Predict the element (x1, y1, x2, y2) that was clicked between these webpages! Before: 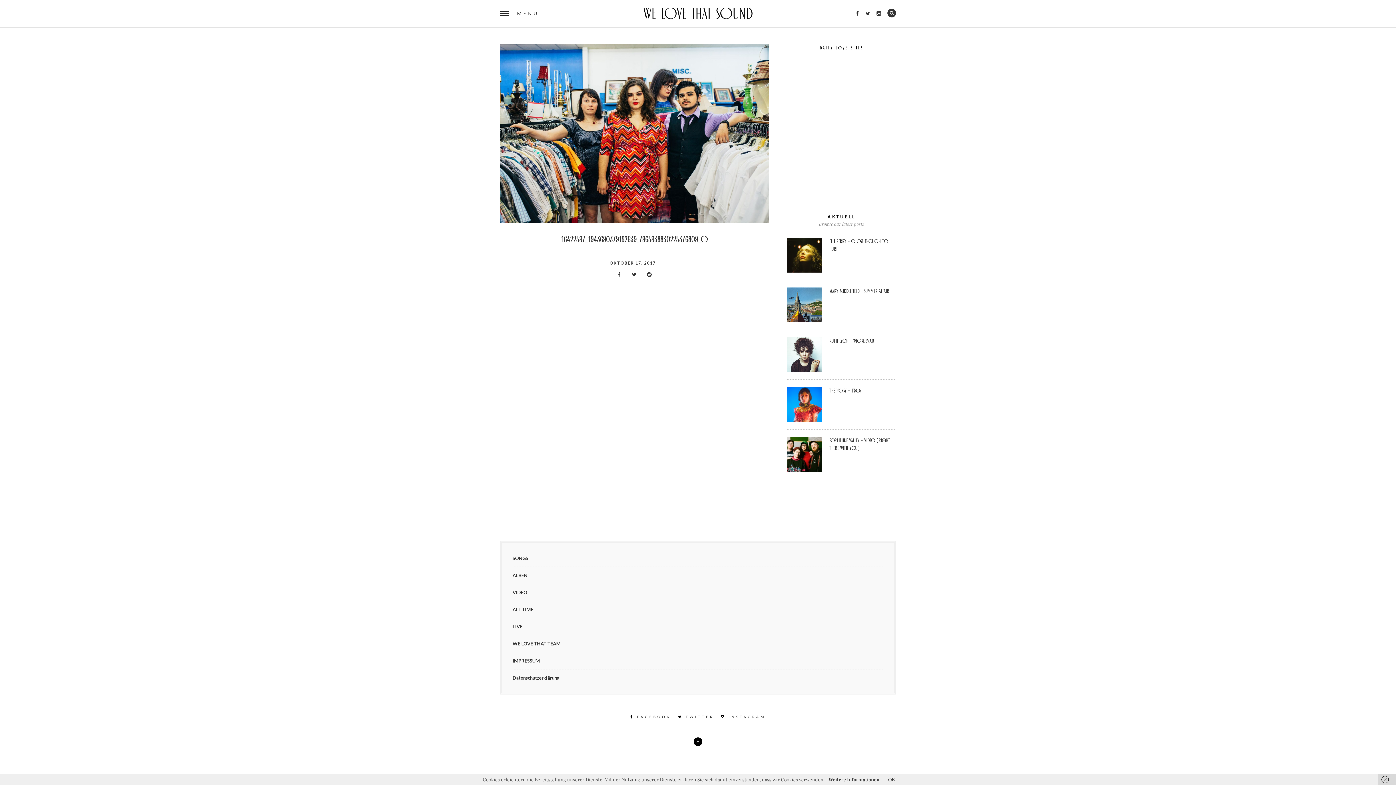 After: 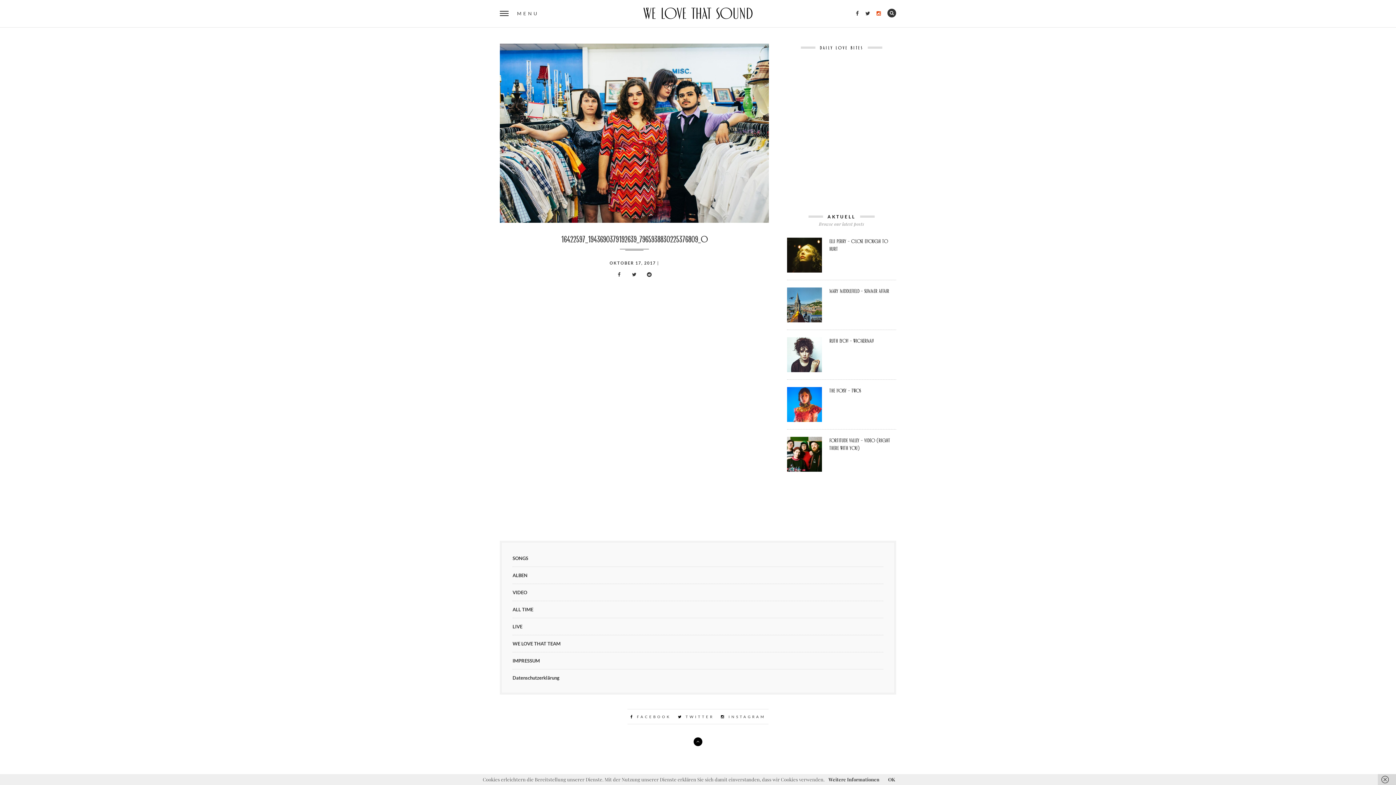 Action: bbox: (876, 8, 881, 18)